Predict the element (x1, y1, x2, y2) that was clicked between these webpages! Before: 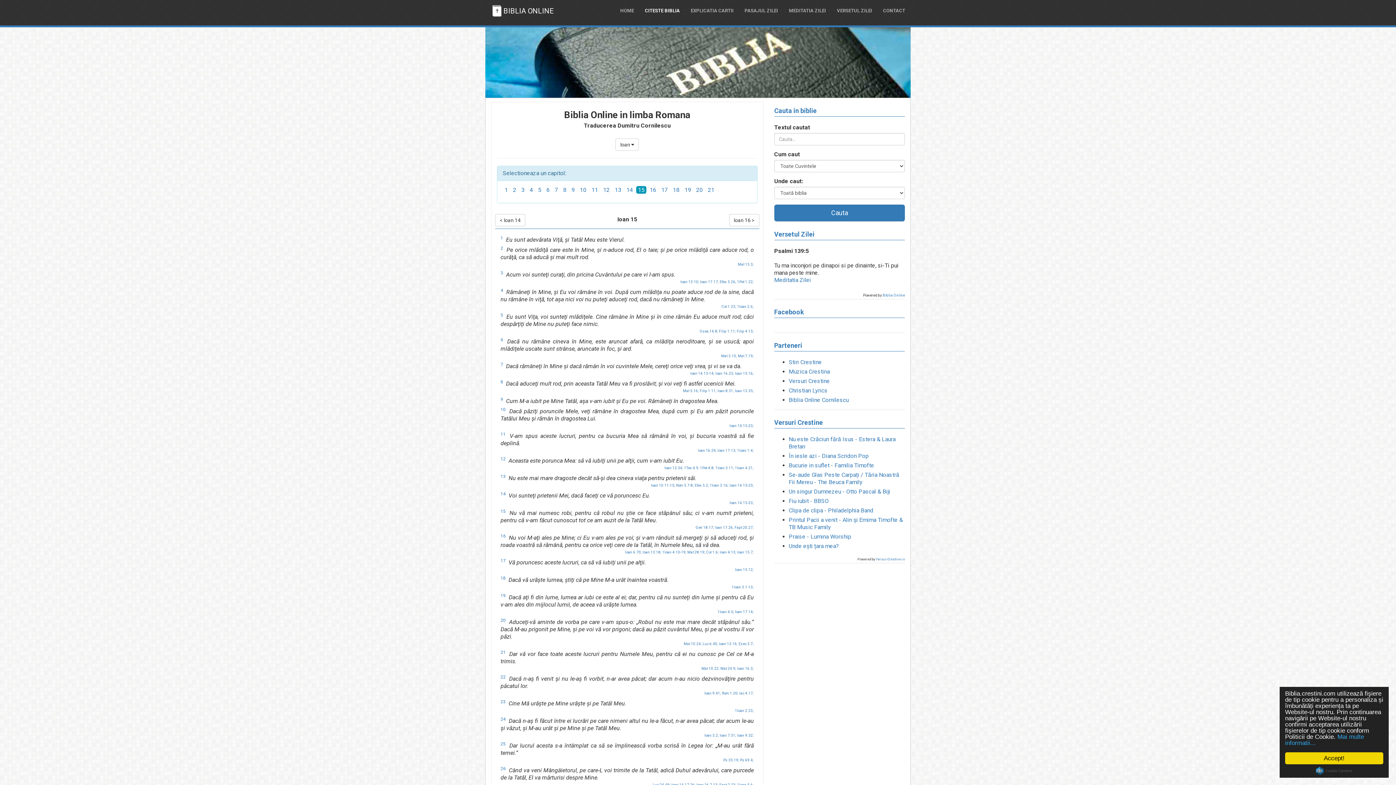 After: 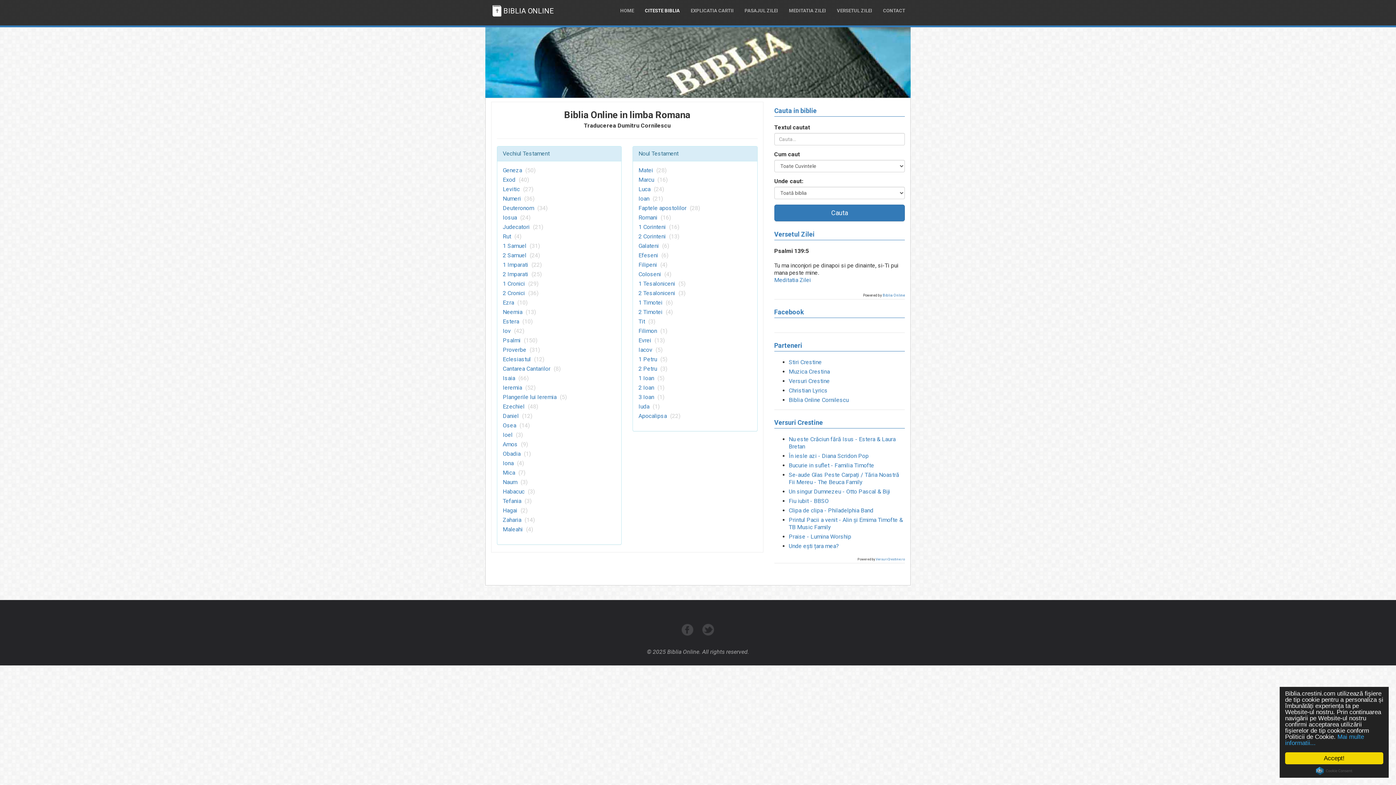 Action: bbox: (614, 3, 639, 18) label: HOME